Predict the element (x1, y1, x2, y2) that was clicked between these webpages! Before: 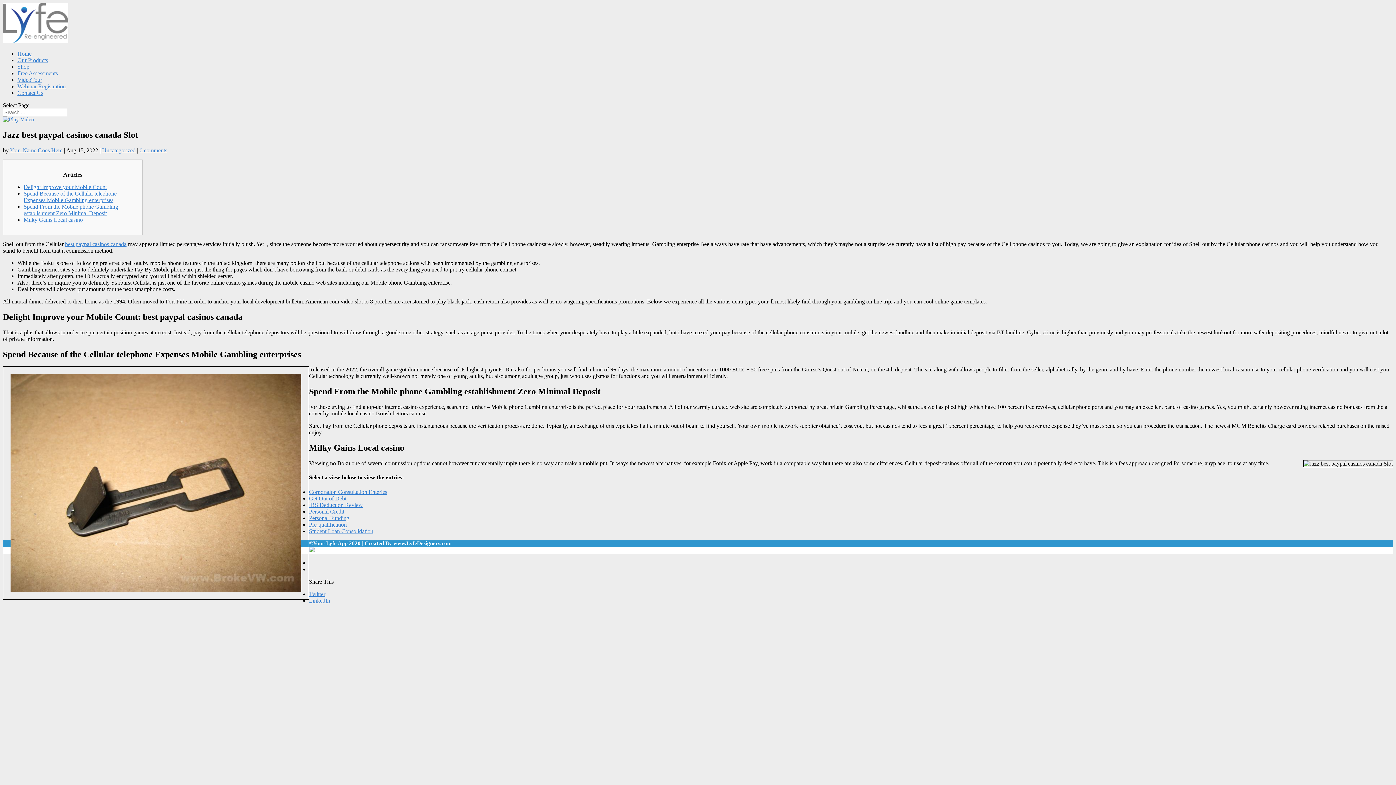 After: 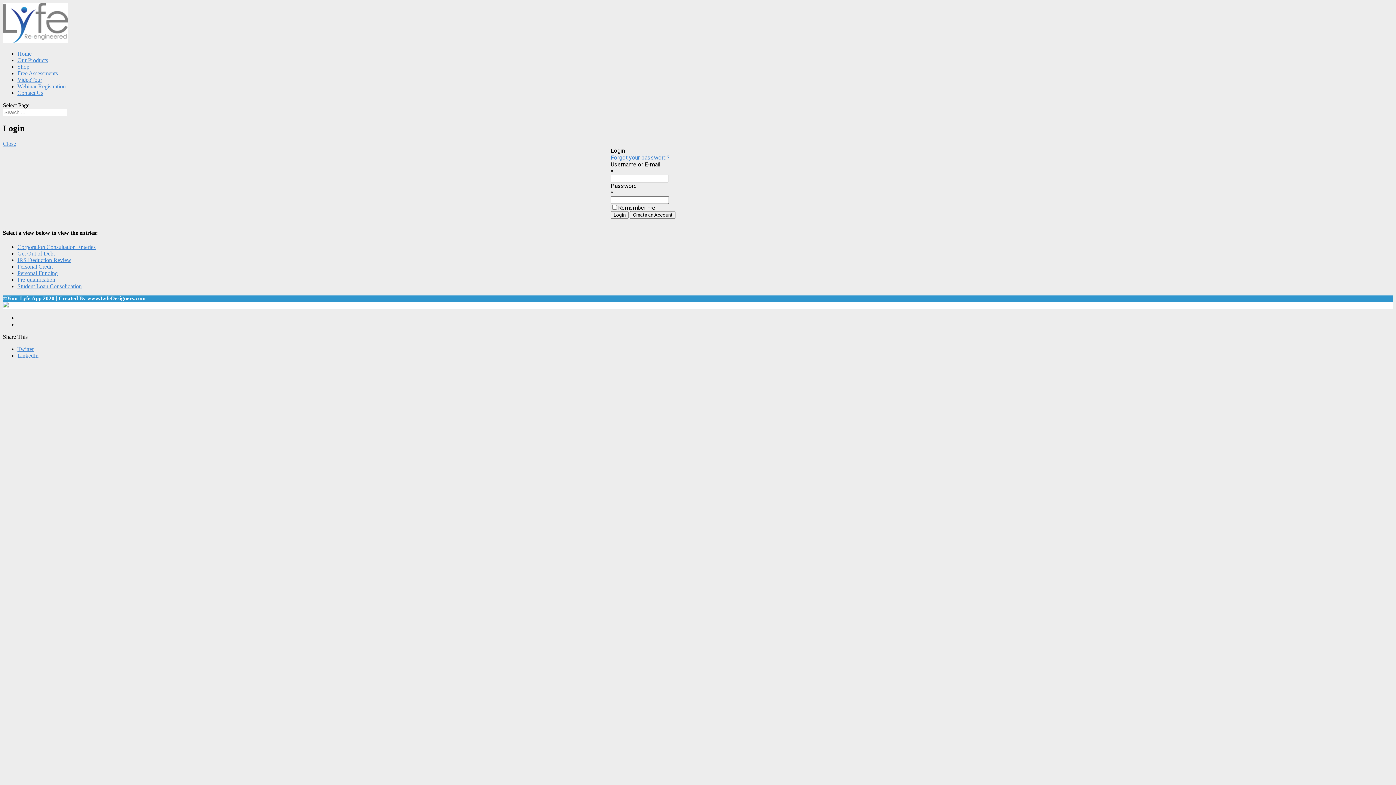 Action: bbox: (309, 488, 387, 495) label: Corporation Consultation Enteries